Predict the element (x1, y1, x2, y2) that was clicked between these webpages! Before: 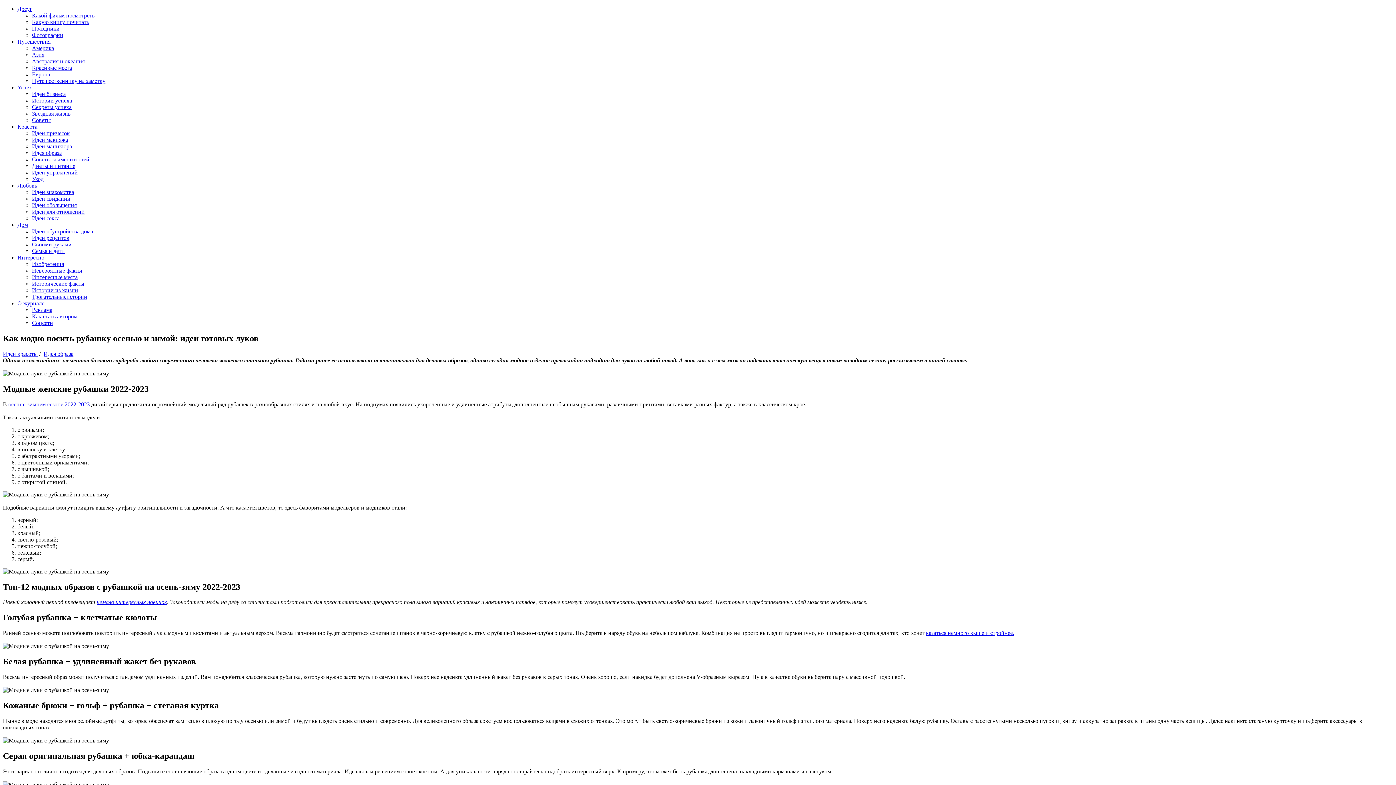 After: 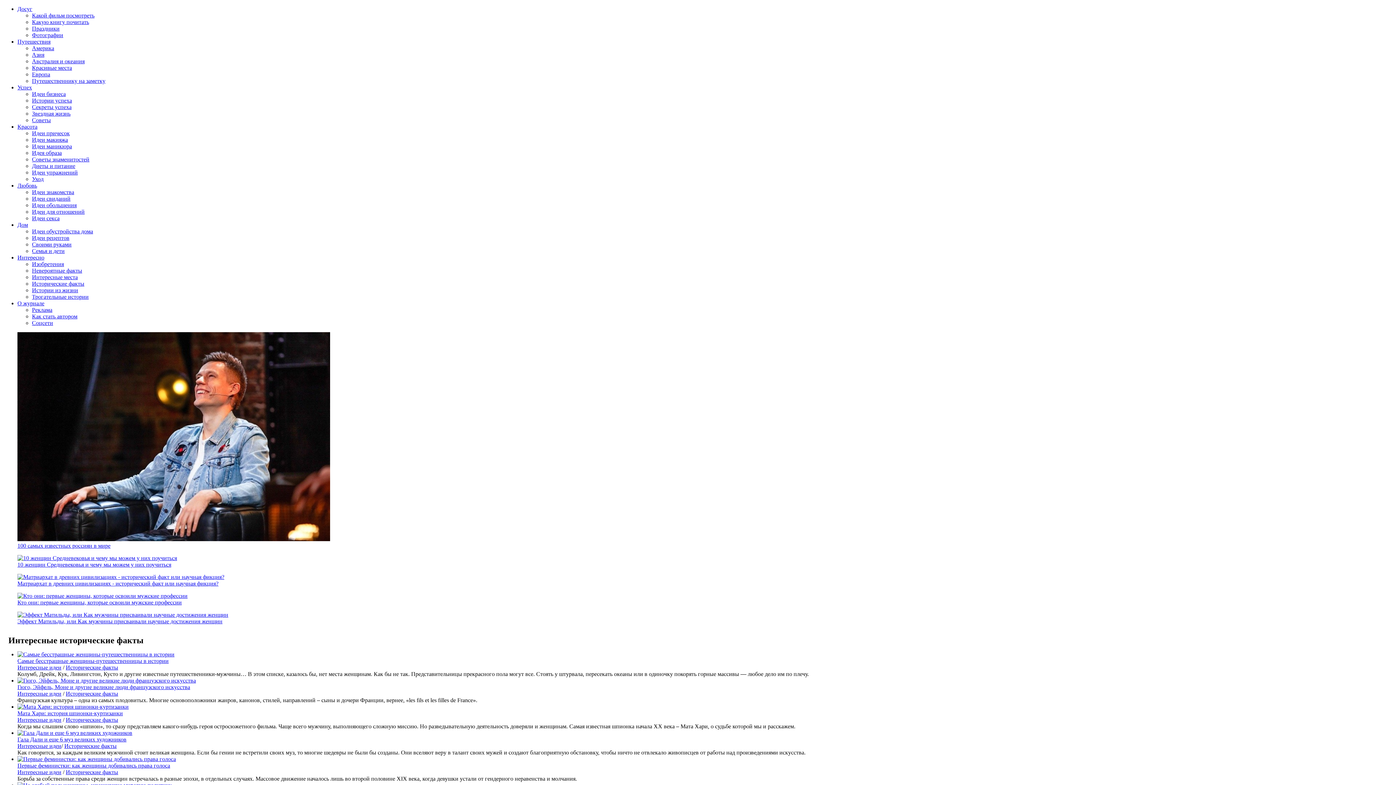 Action: bbox: (32, 280, 84, 286) label: Исторические факты